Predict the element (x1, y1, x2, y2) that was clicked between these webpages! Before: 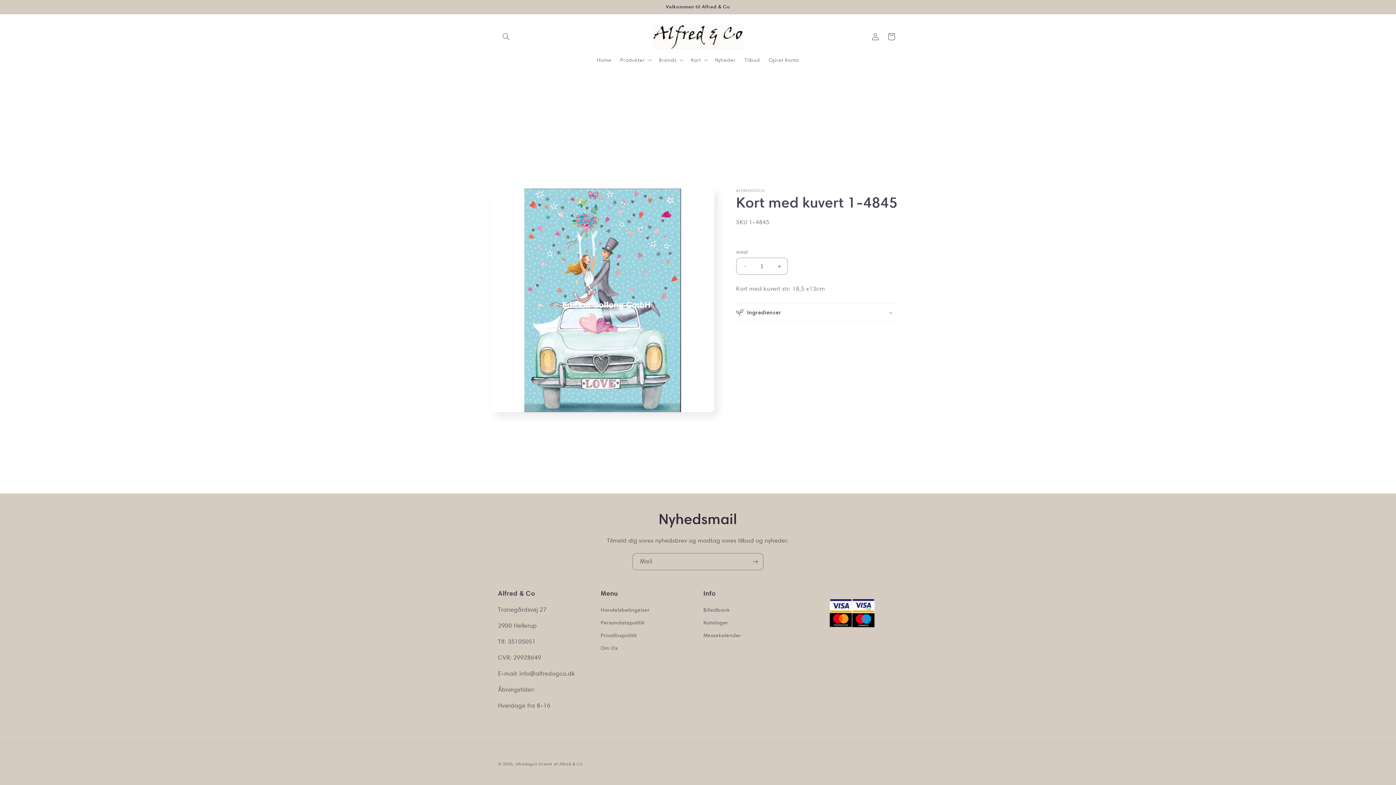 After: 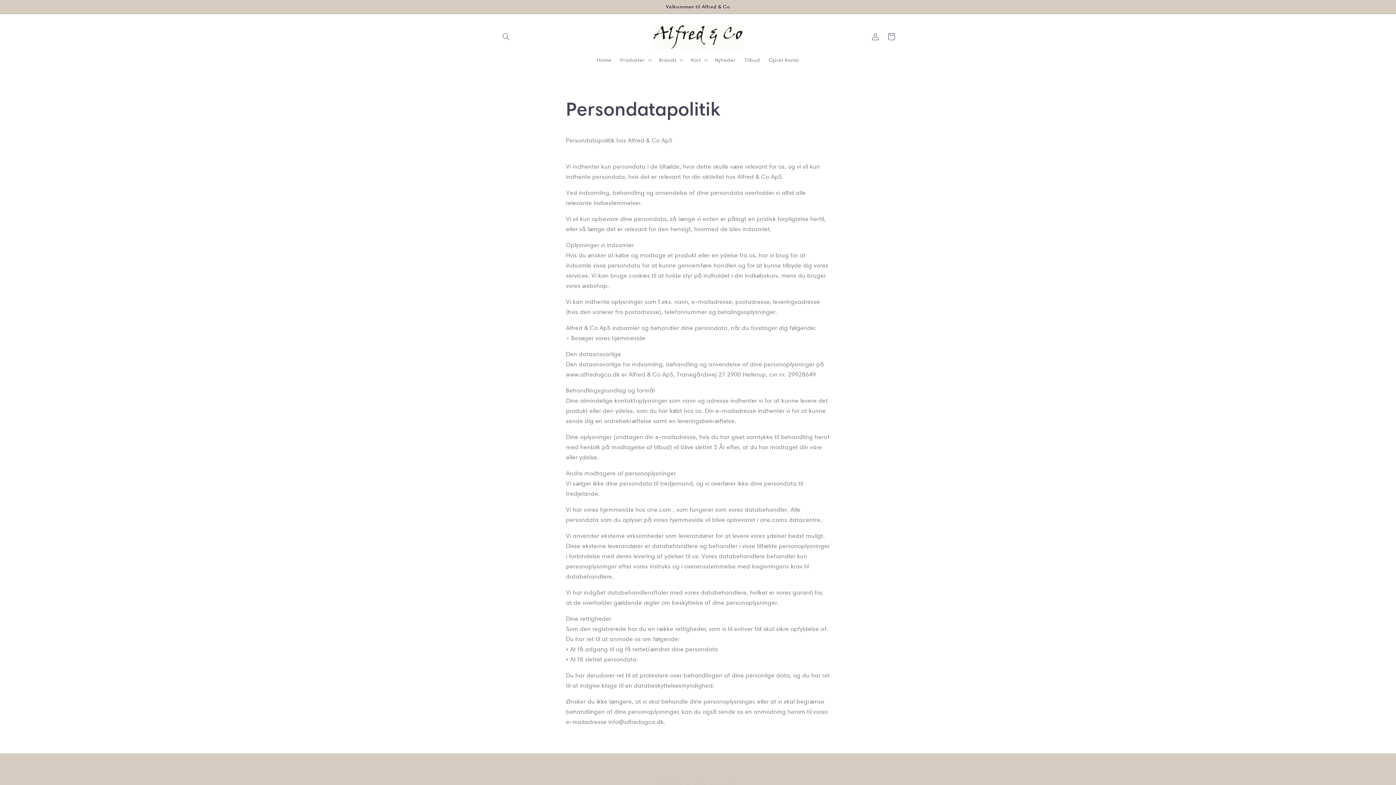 Action: label: Persondatapolitik bbox: (600, 616, 644, 629)